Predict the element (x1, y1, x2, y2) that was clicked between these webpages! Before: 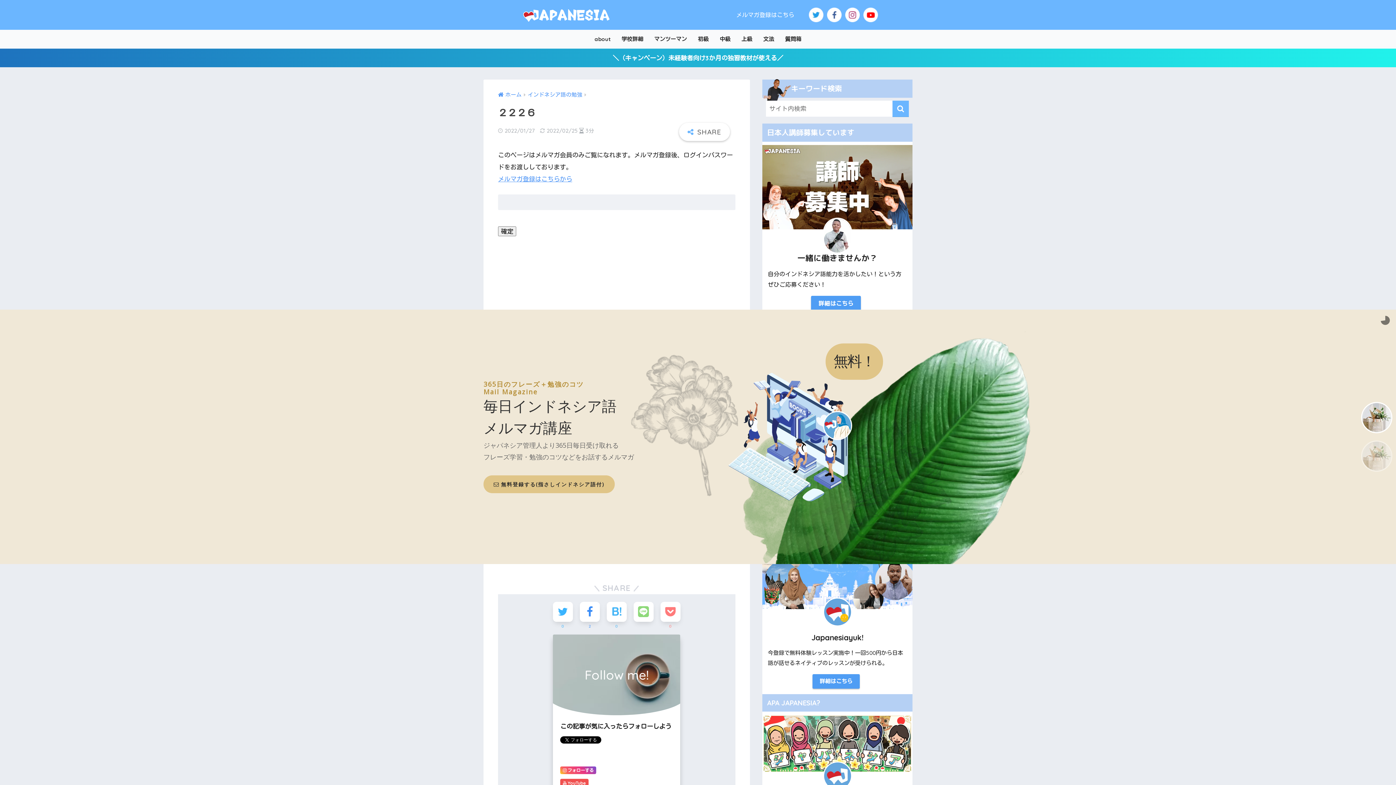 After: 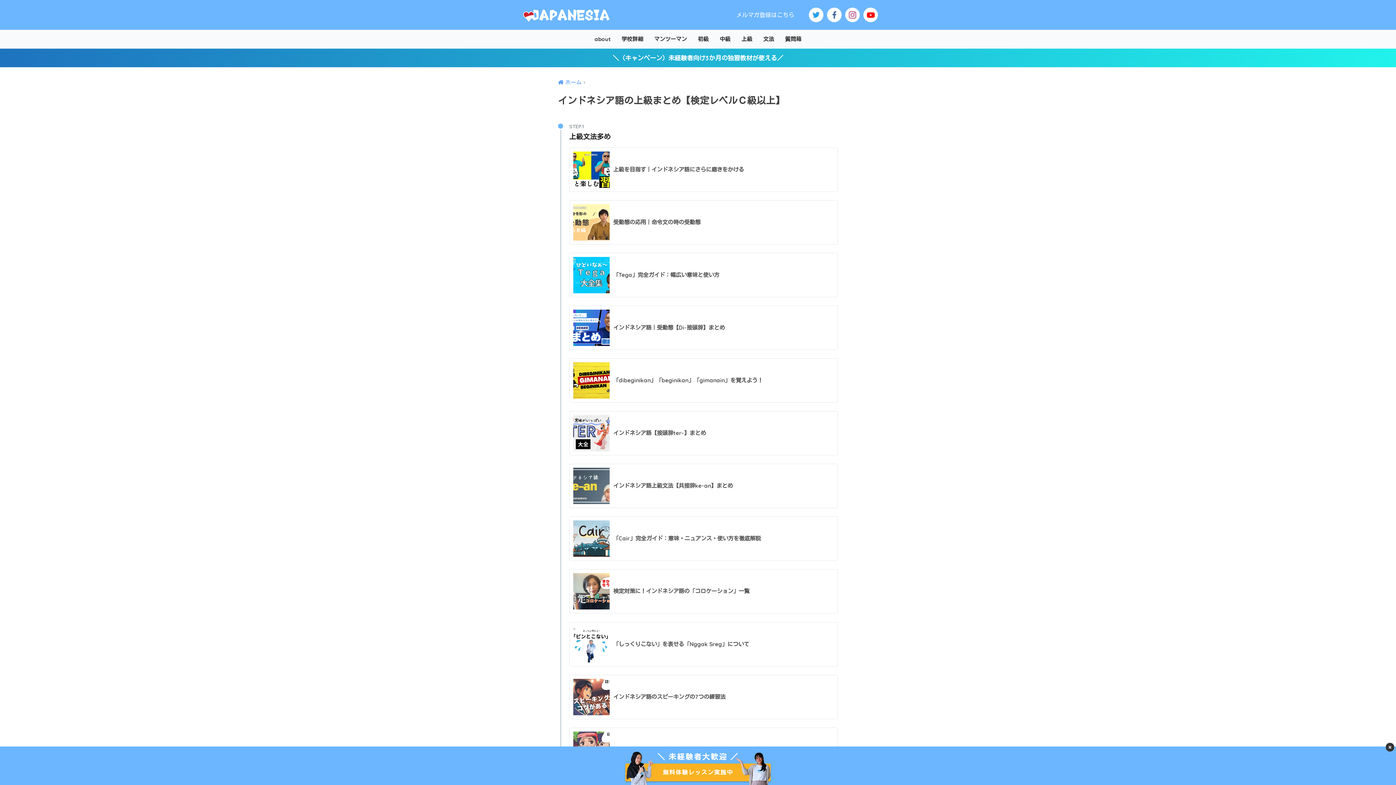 Action: label: 上級 bbox: (736, 29, 758, 48)